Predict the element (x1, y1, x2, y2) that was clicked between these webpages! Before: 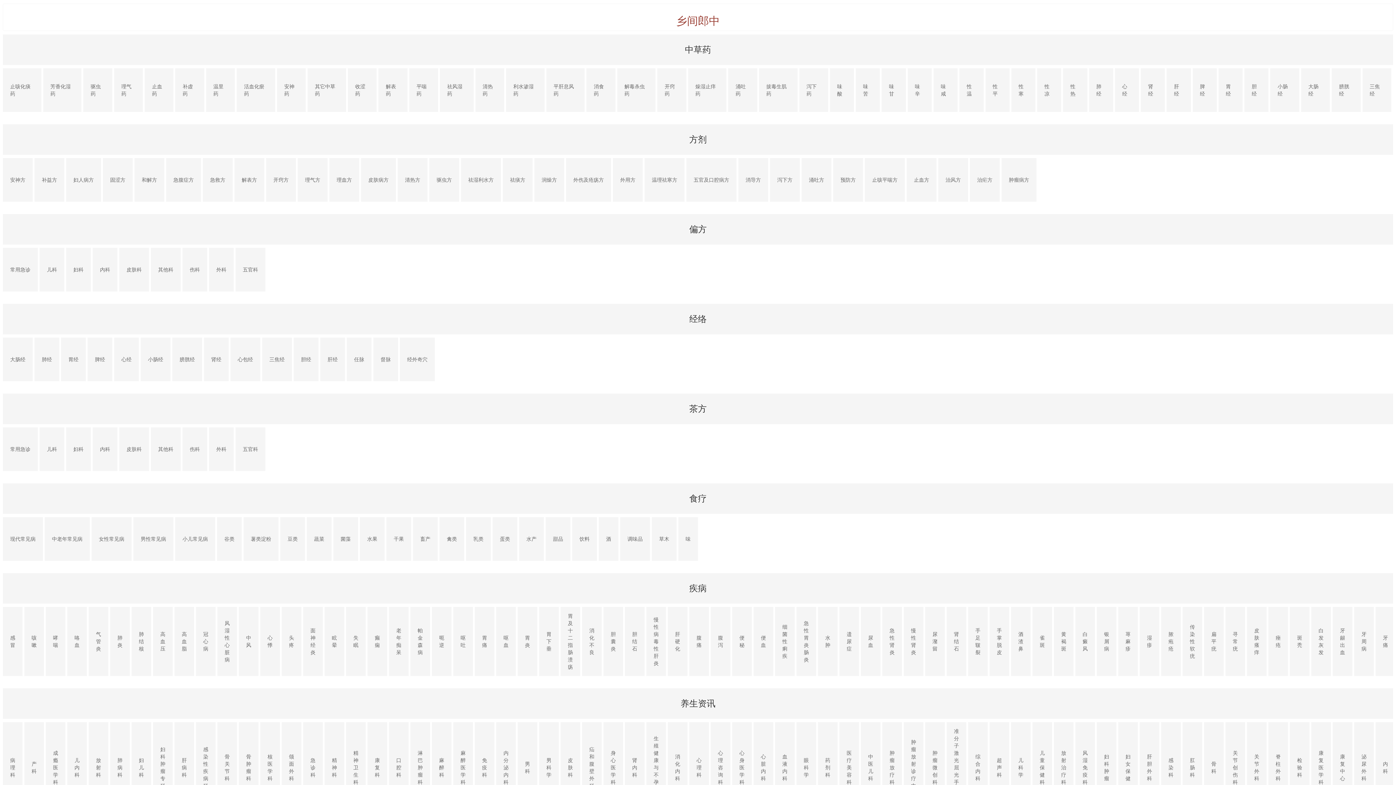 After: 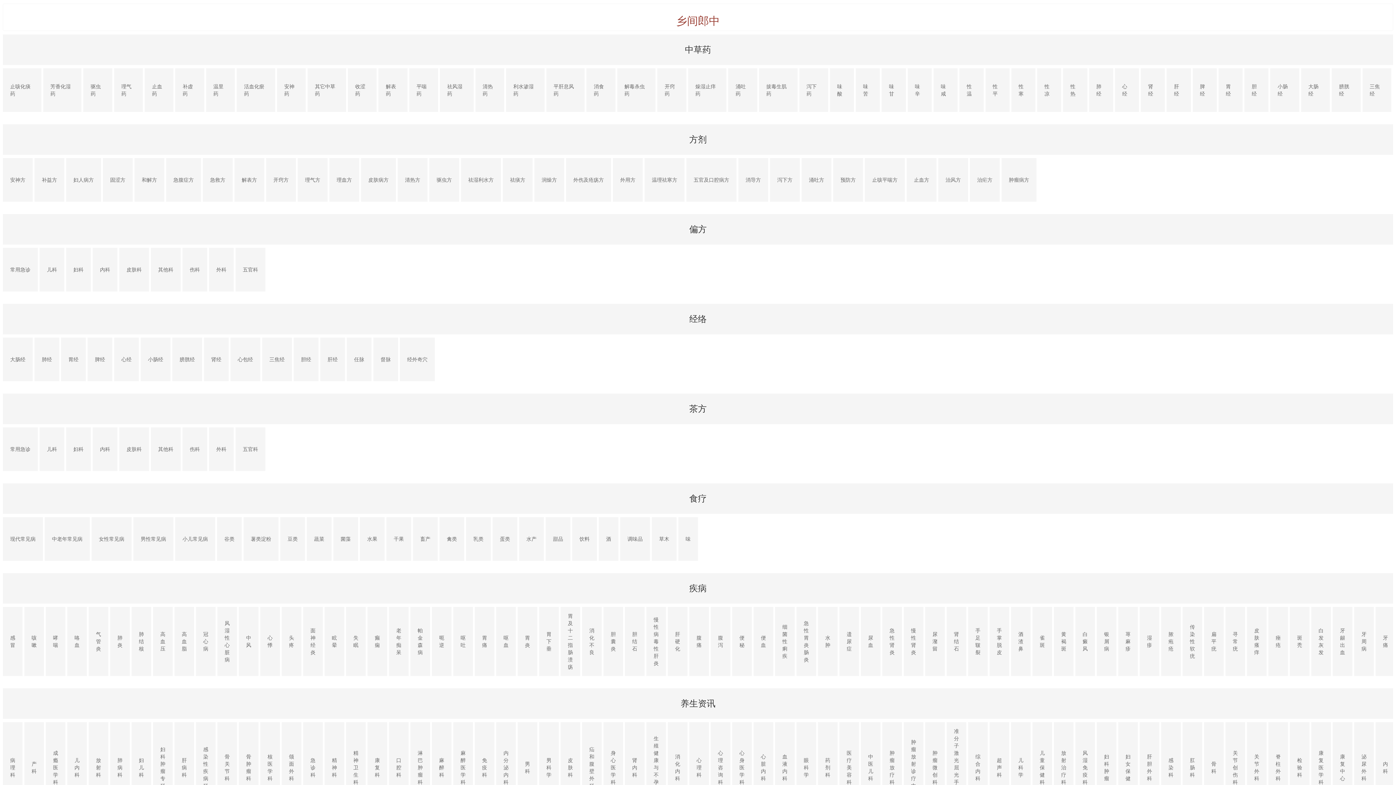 Action: bbox: (138, 757, 144, 778) label: 妇儿科